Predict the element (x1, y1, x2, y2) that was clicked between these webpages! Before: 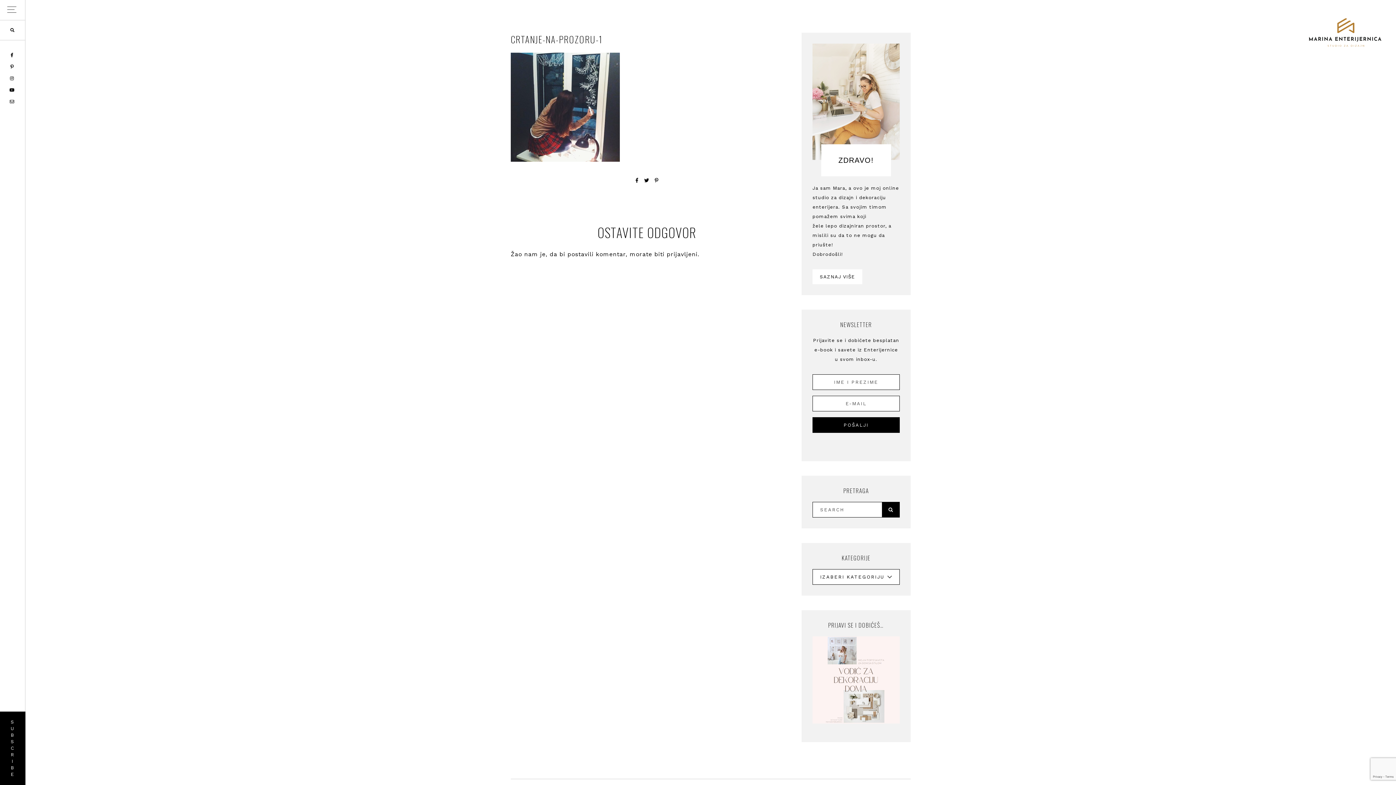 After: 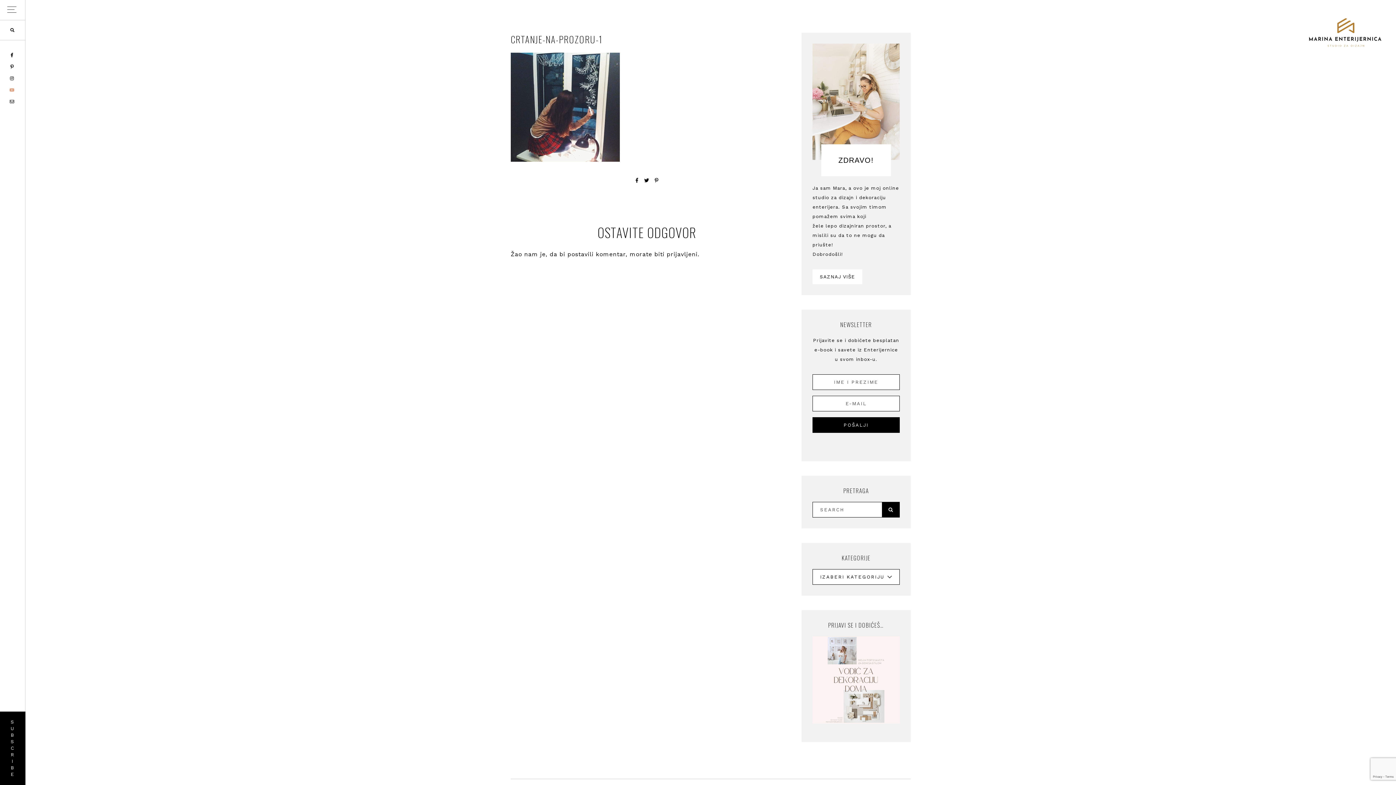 Action: bbox: (9, 87, 15, 92) label: YOUTUBE